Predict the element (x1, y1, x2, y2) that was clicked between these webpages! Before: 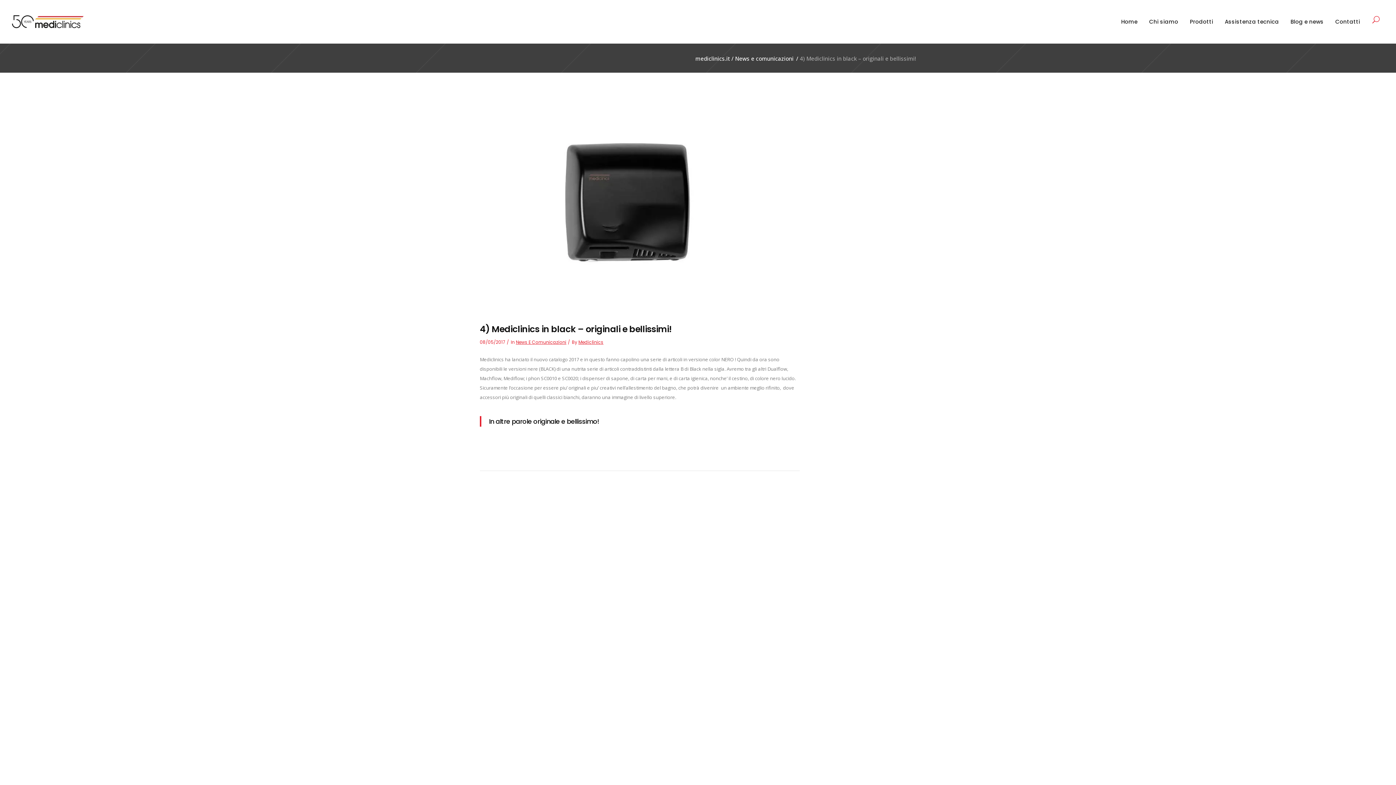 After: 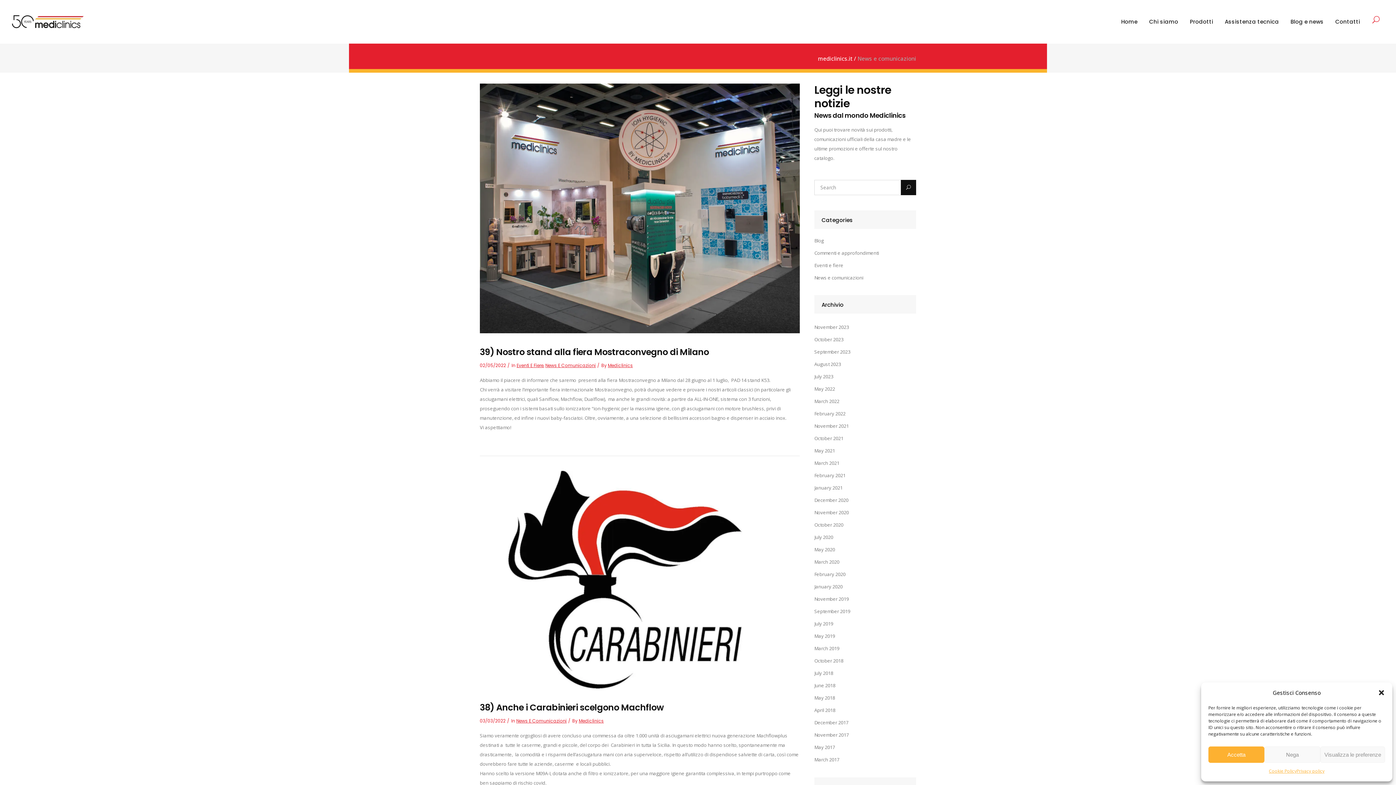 Action: label: News e comunicazioni bbox: (735, 56, 793, 61)